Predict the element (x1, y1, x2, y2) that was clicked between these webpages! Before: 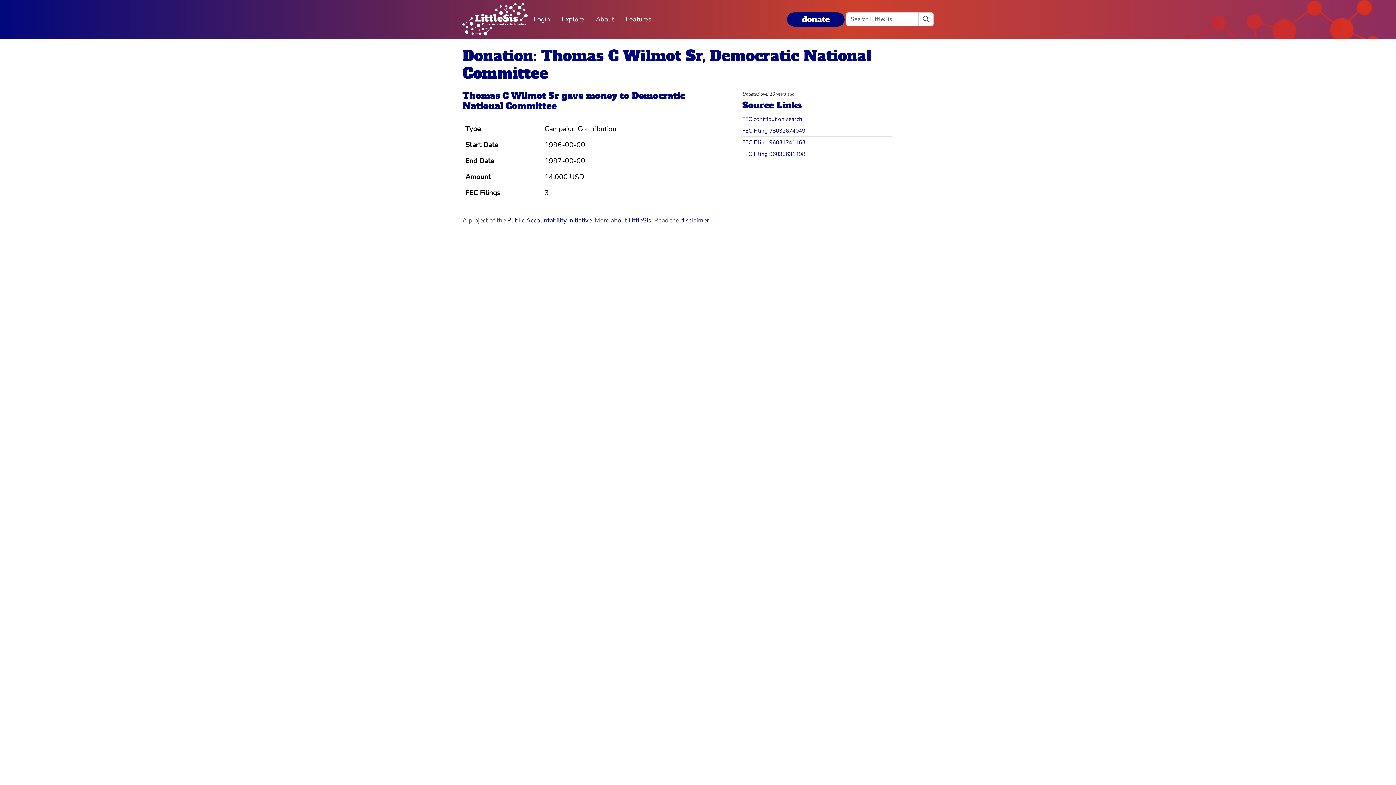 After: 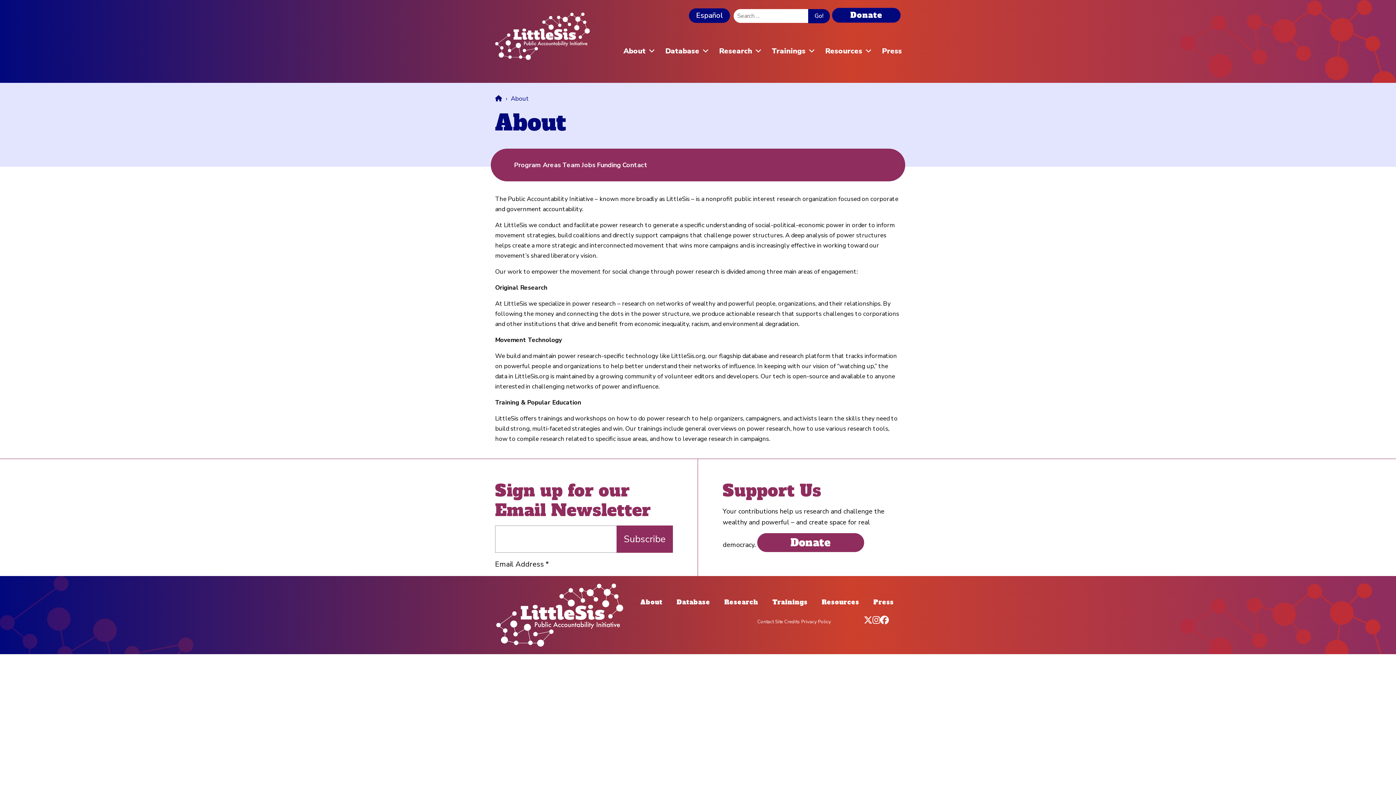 Action: label: about LittleSis bbox: (610, 216, 651, 224)